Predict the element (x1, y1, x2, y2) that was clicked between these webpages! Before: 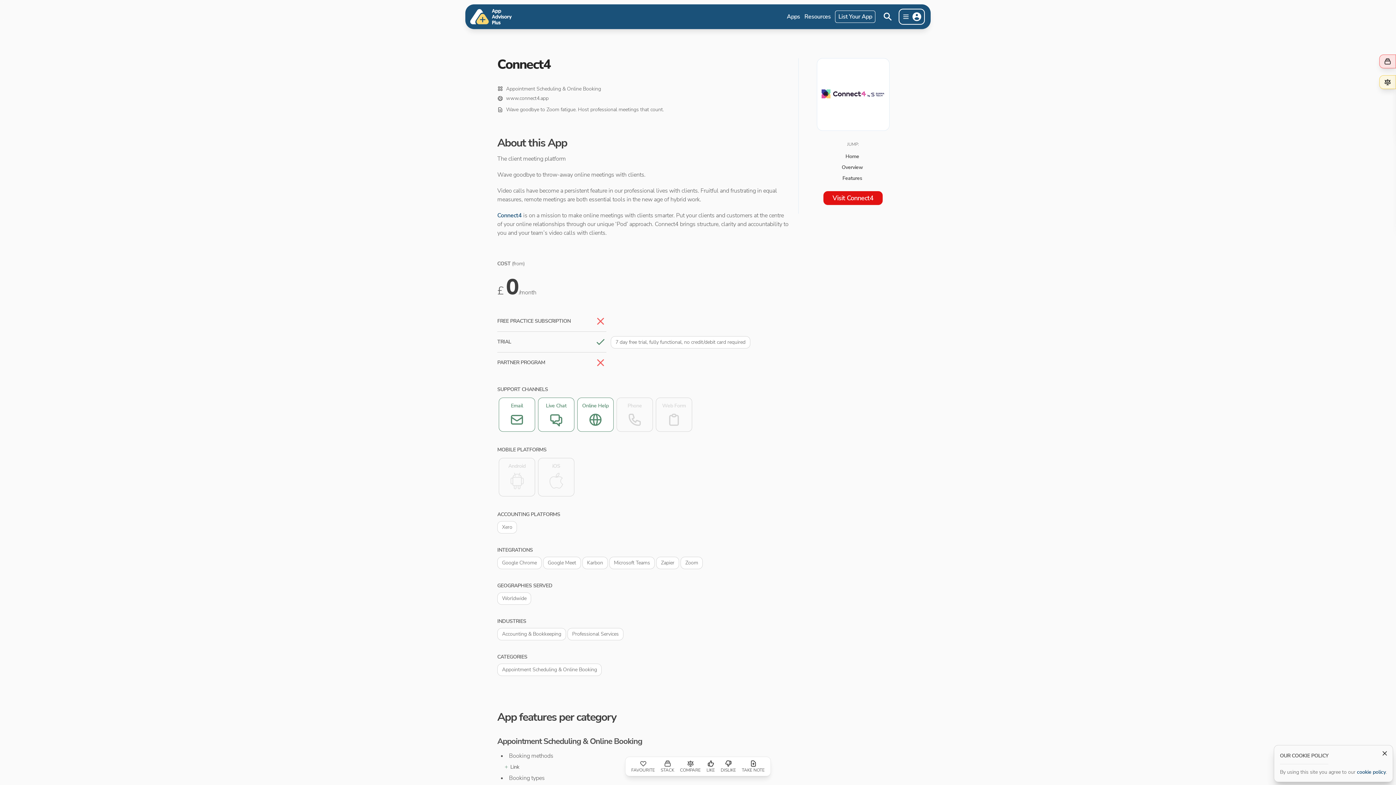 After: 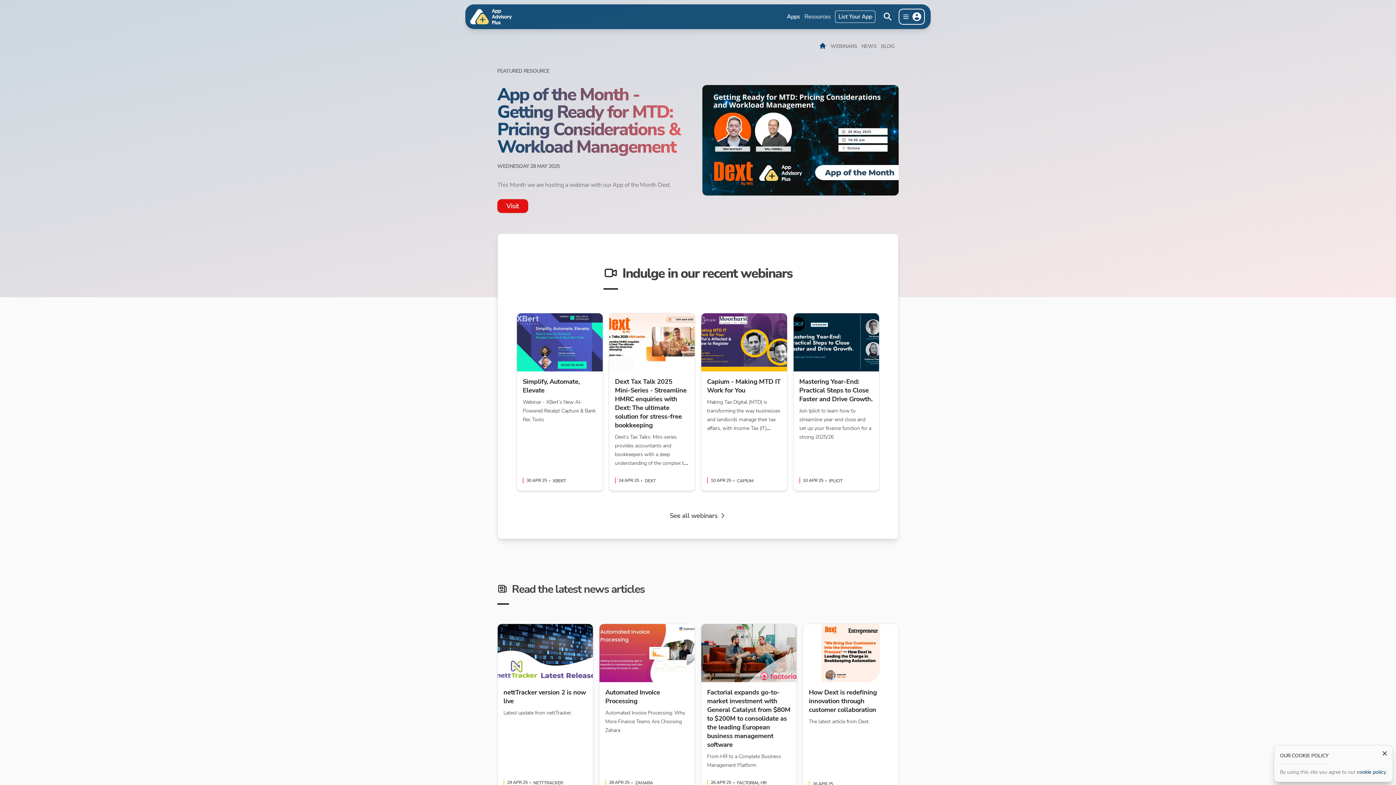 Action: bbox: (804, 11, 830, 21) label: Resources